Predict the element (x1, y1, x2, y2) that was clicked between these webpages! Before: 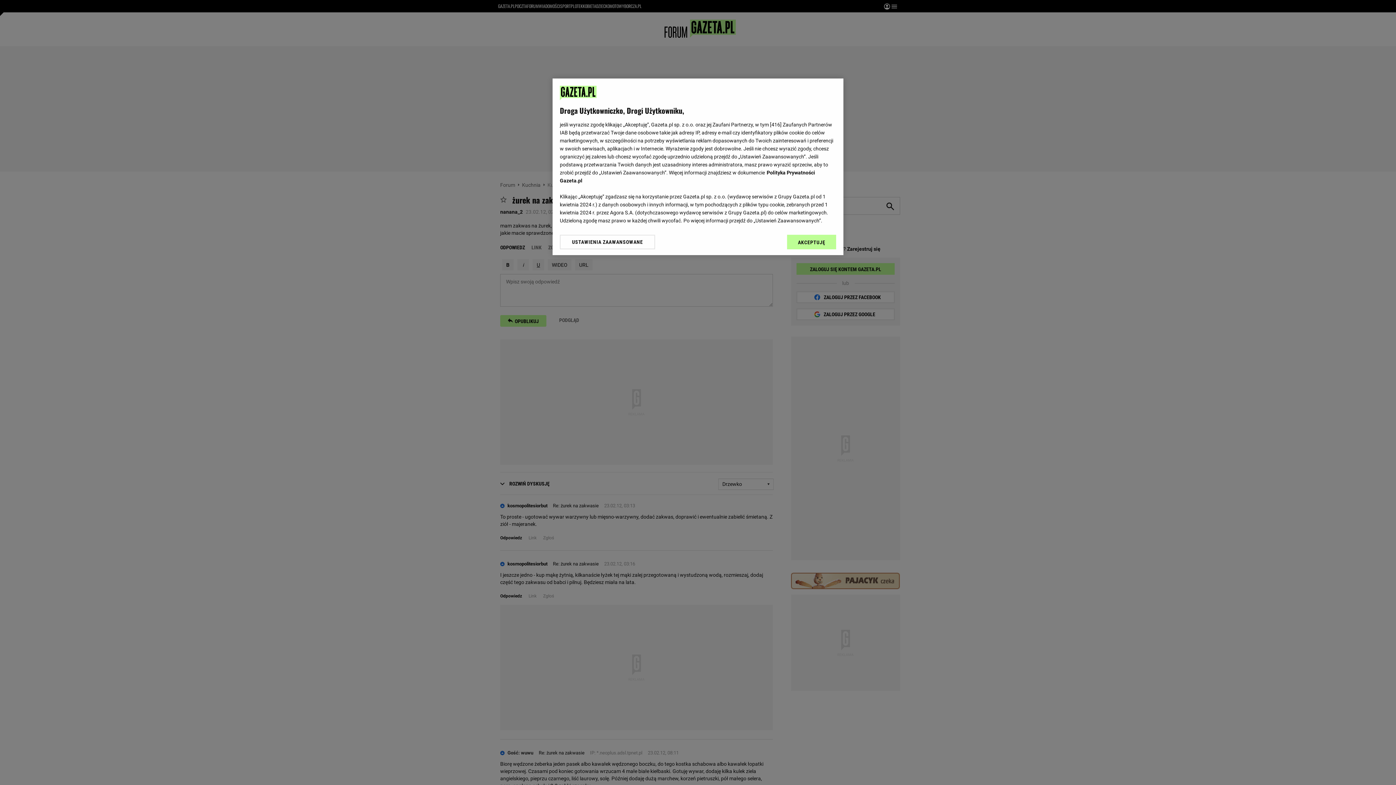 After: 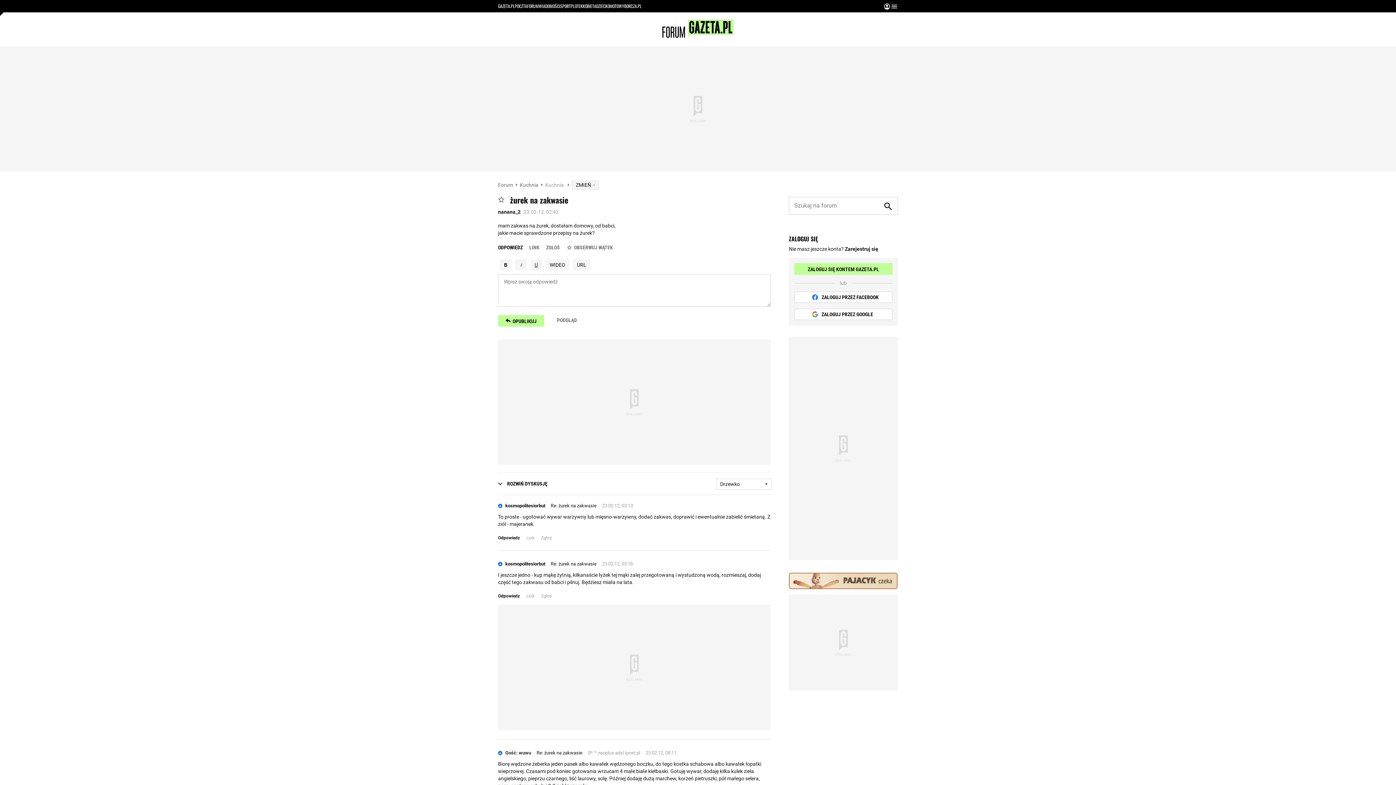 Action: bbox: (787, 234, 836, 249) label: AKCEPTUJĘ